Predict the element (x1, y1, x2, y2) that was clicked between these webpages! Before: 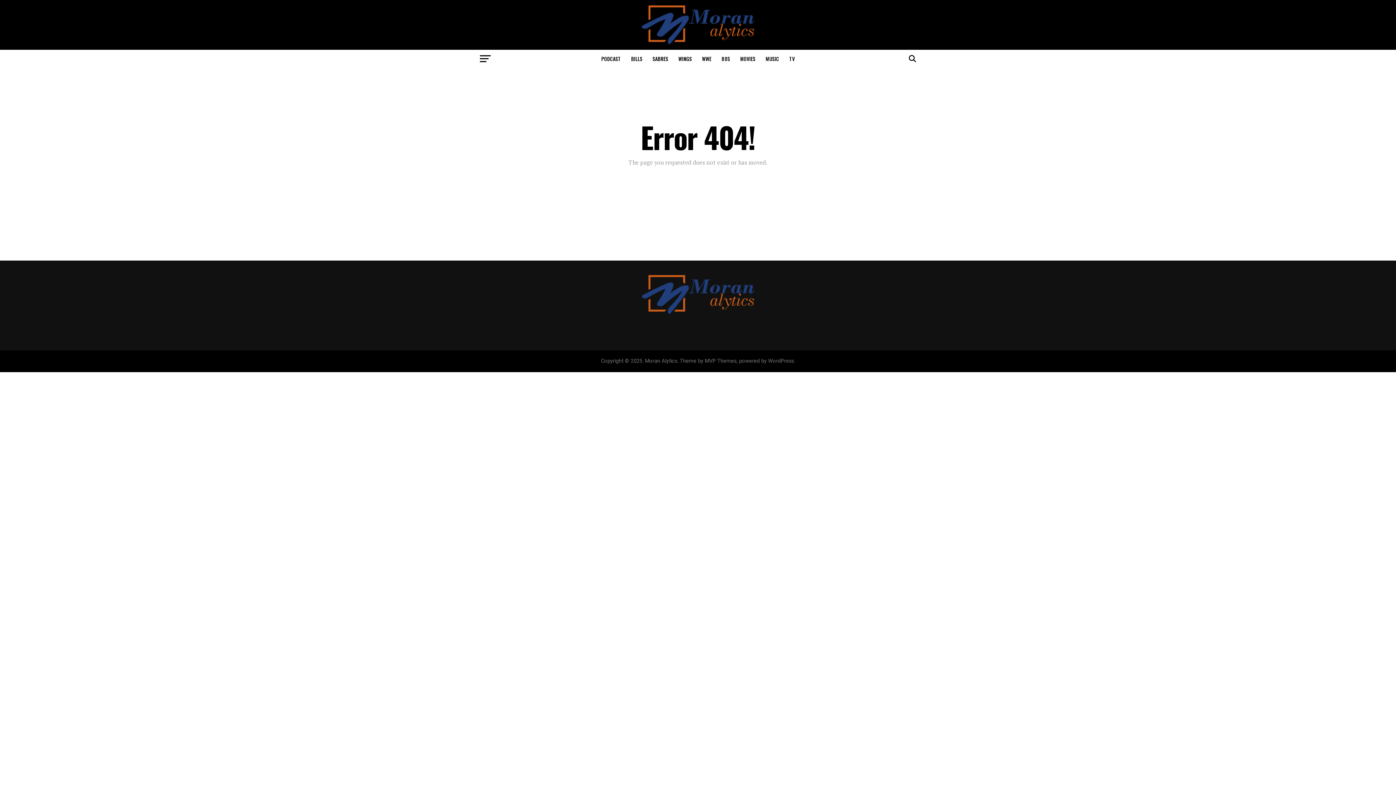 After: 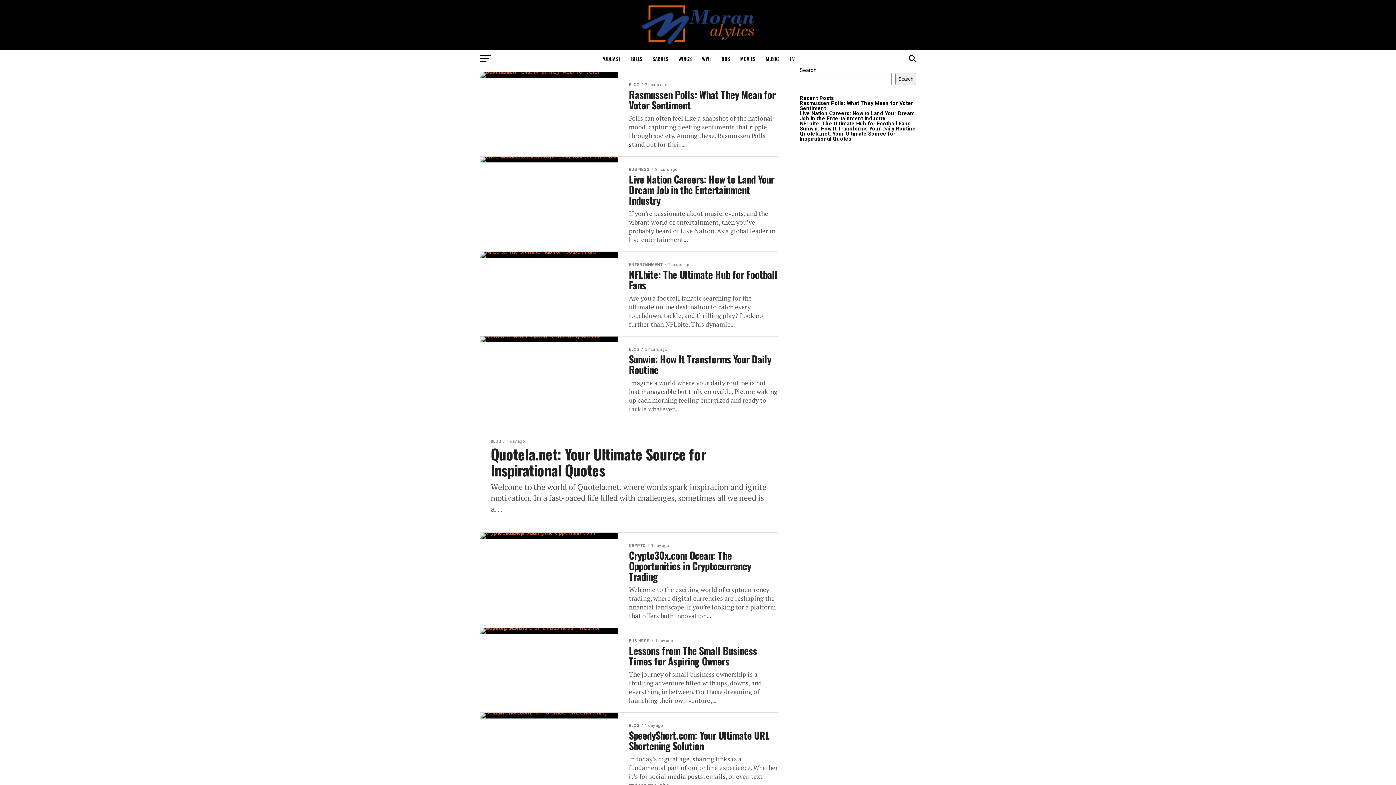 Action: bbox: (641, 38, 754, 45)